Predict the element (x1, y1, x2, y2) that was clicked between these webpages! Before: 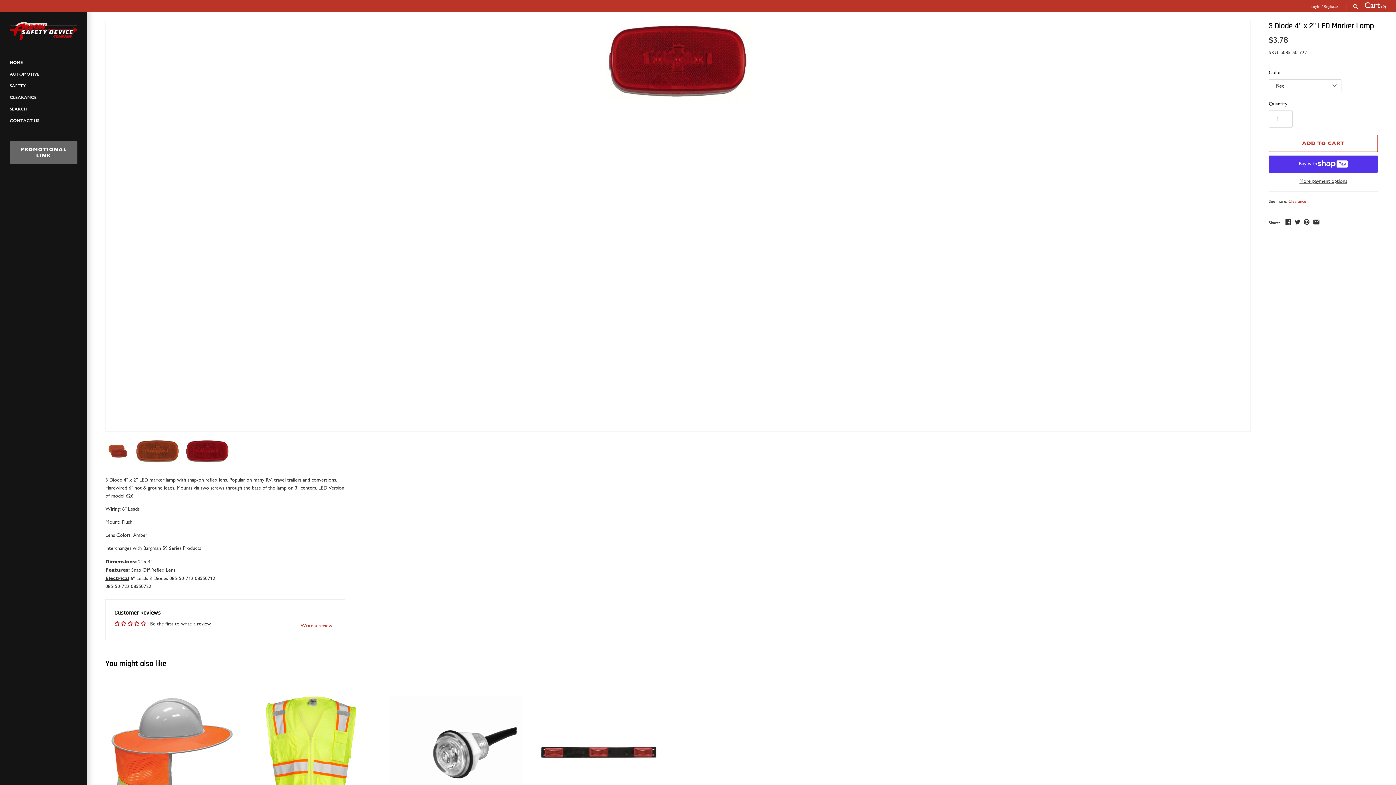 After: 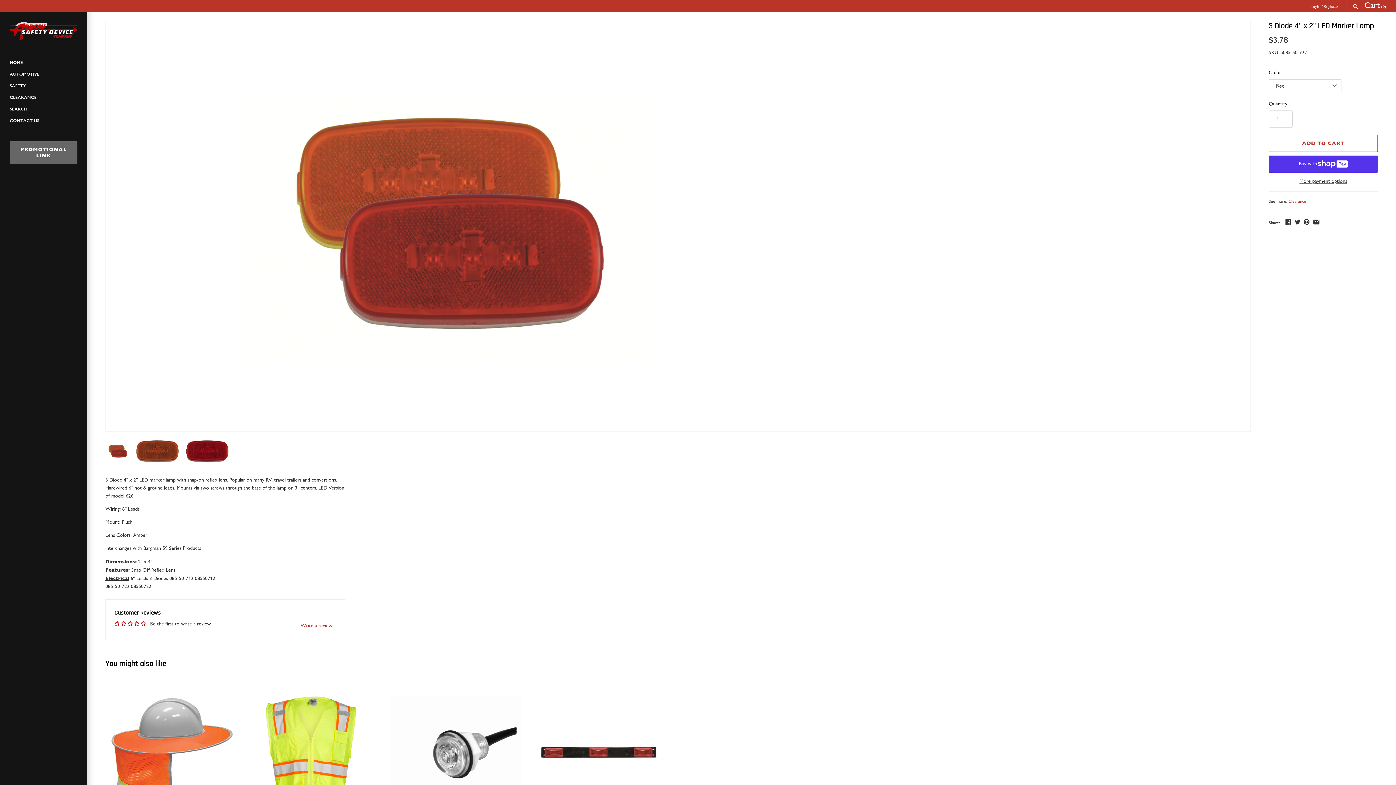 Action: bbox: (105, 439, 130, 463)